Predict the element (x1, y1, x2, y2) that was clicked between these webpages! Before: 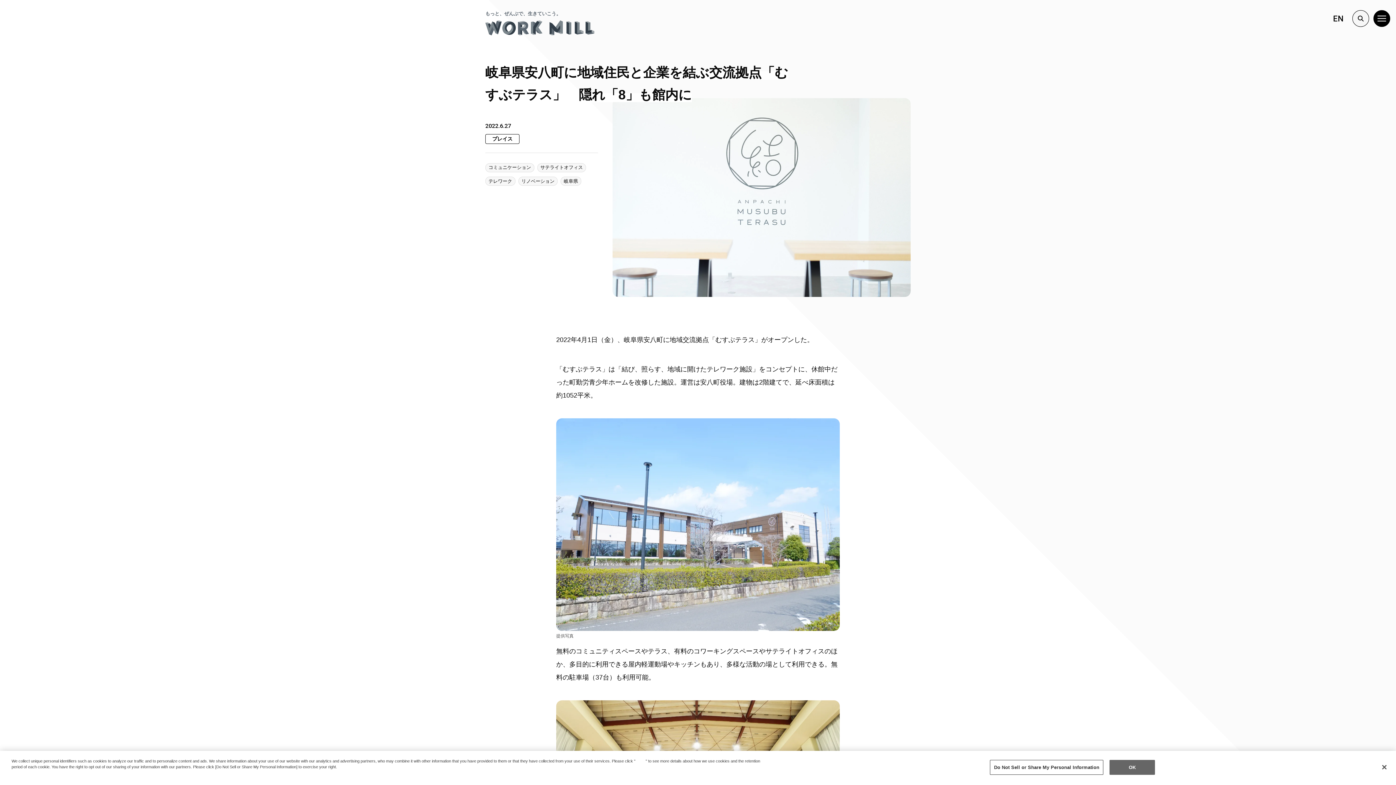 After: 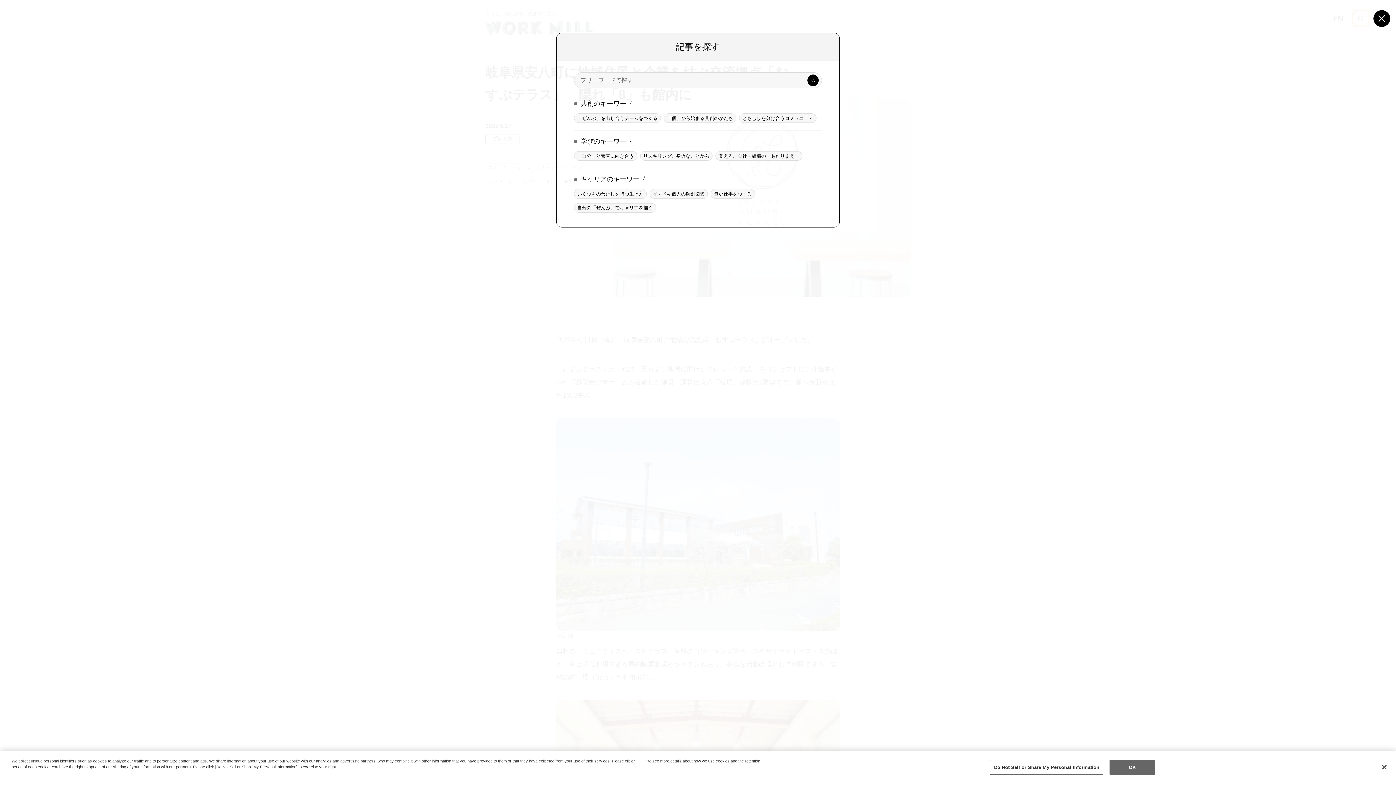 Action: bbox: (1352, 10, 1369, 26)